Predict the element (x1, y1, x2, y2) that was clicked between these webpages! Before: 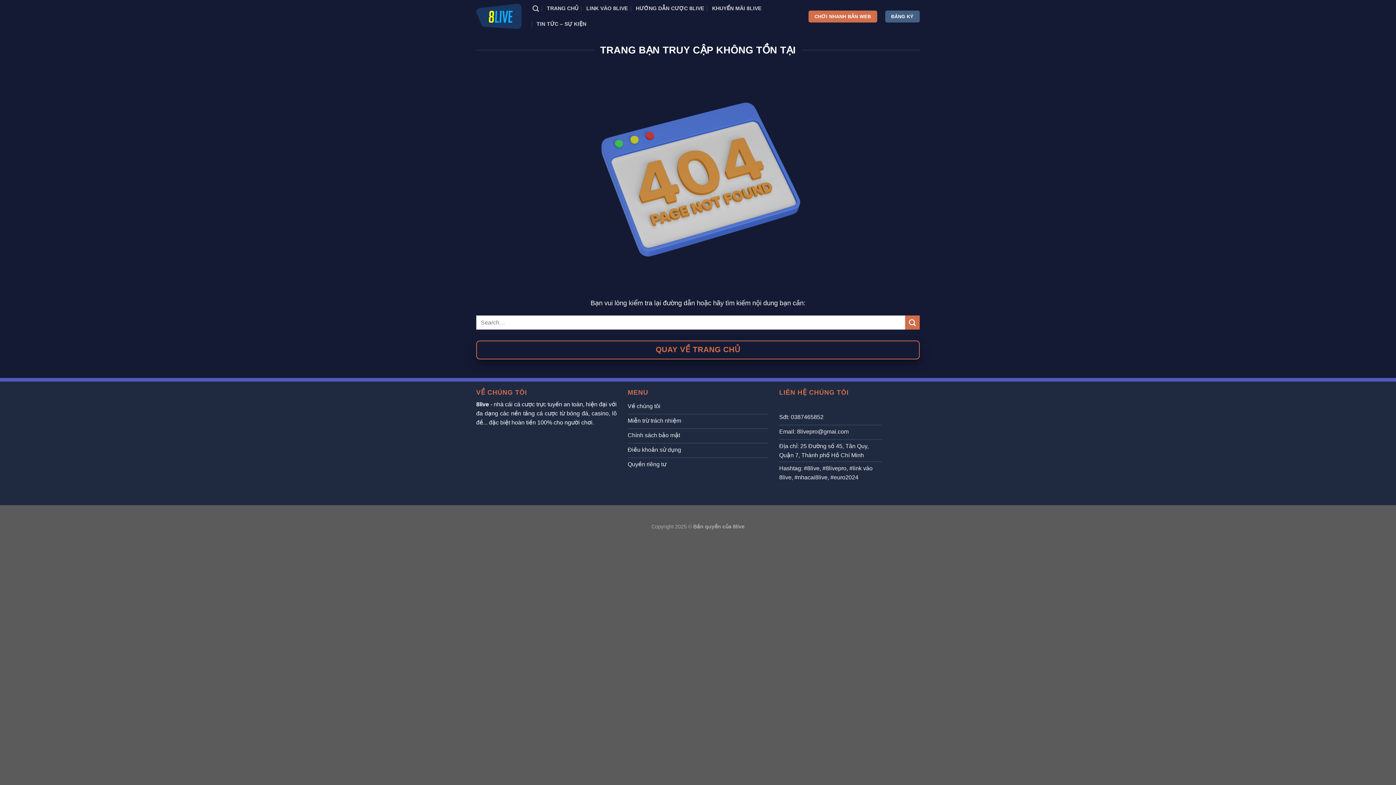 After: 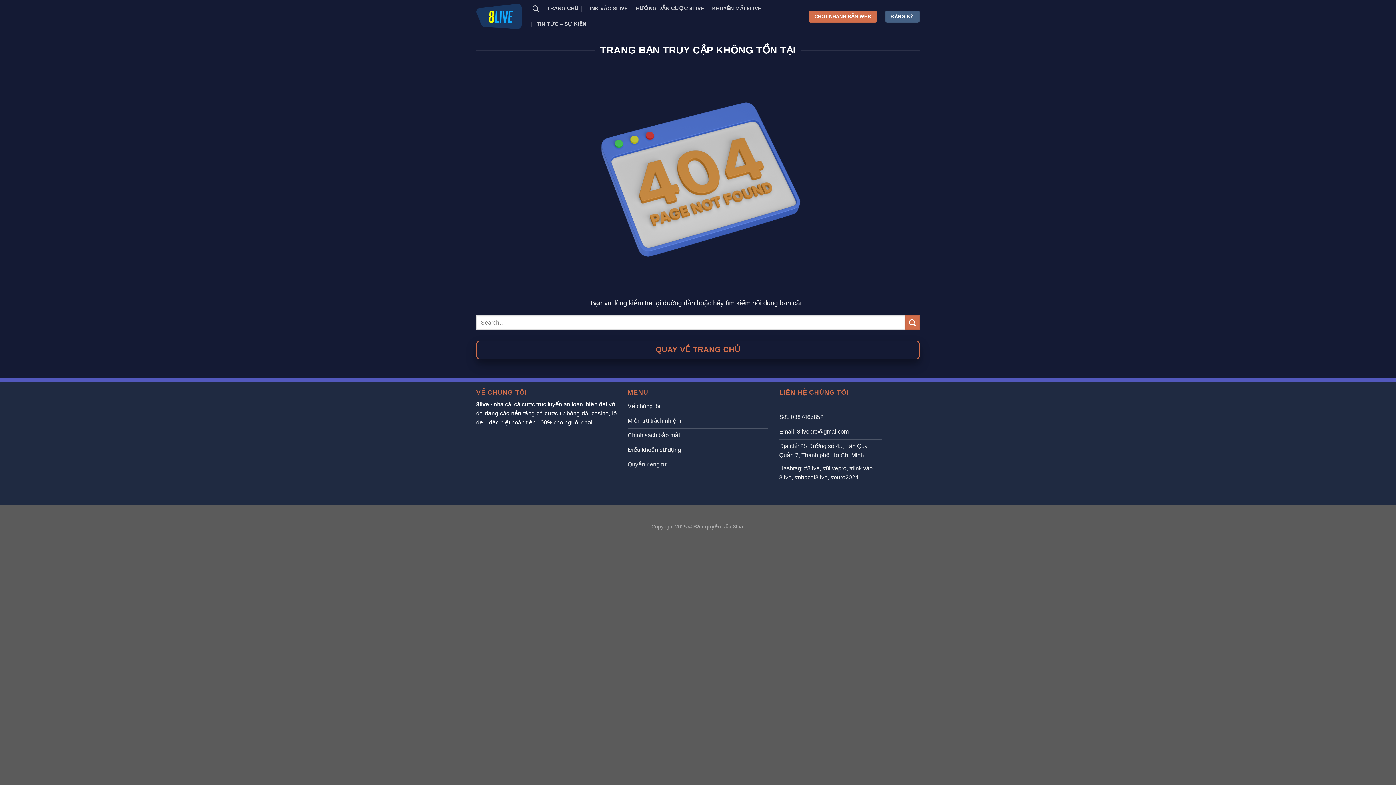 Action: label: Quyền riêng tư bbox: (627, 458, 768, 472)